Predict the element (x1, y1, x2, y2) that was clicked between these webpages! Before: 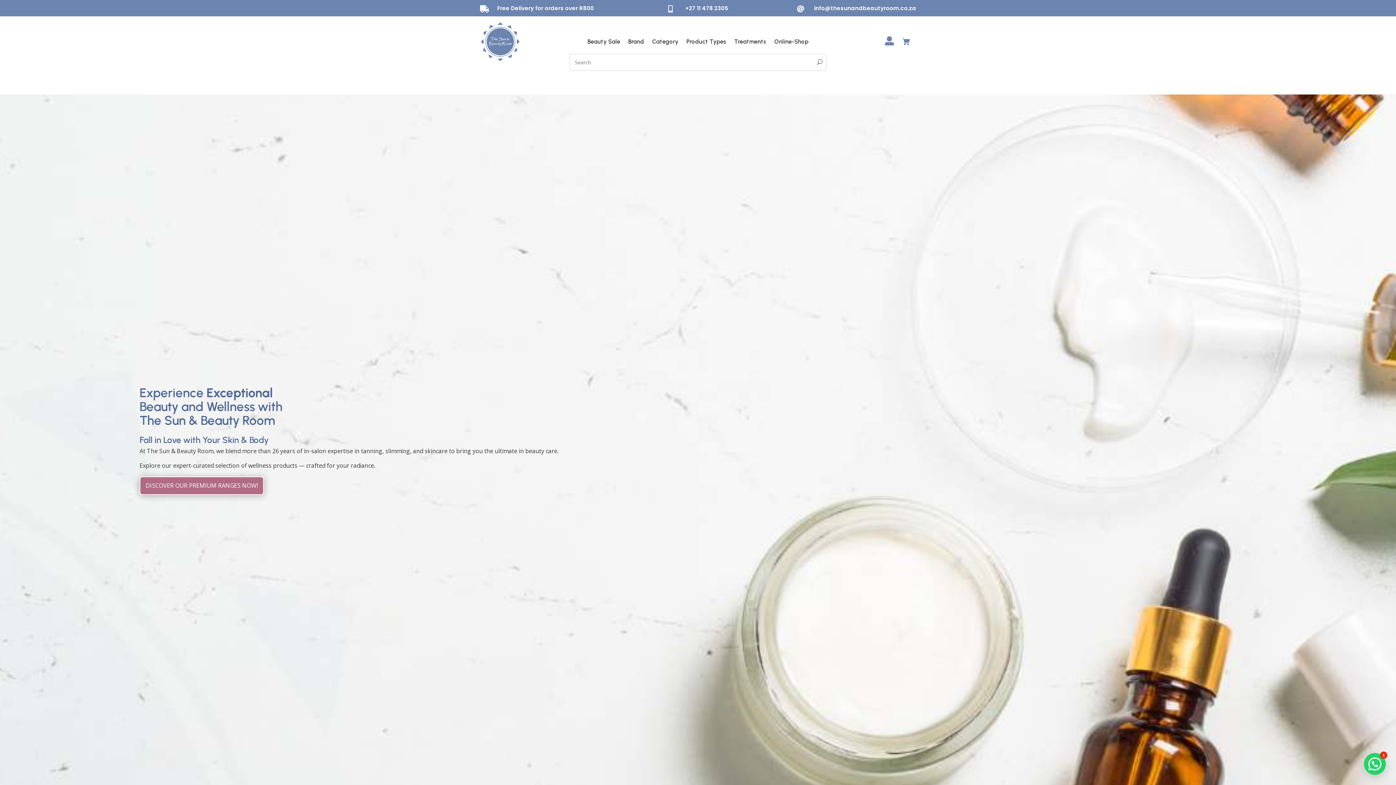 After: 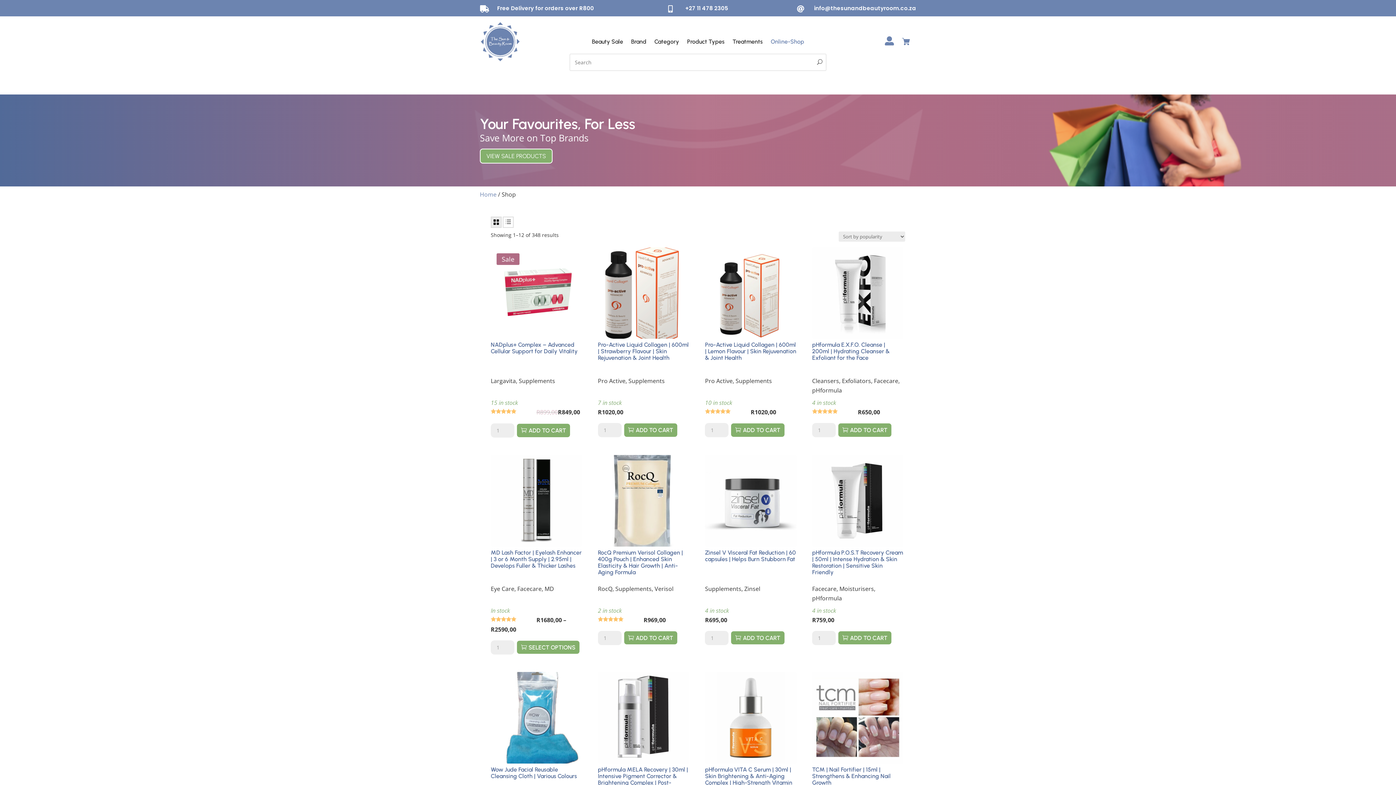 Action: bbox: (774, 39, 808, 47) label: Online-Shop